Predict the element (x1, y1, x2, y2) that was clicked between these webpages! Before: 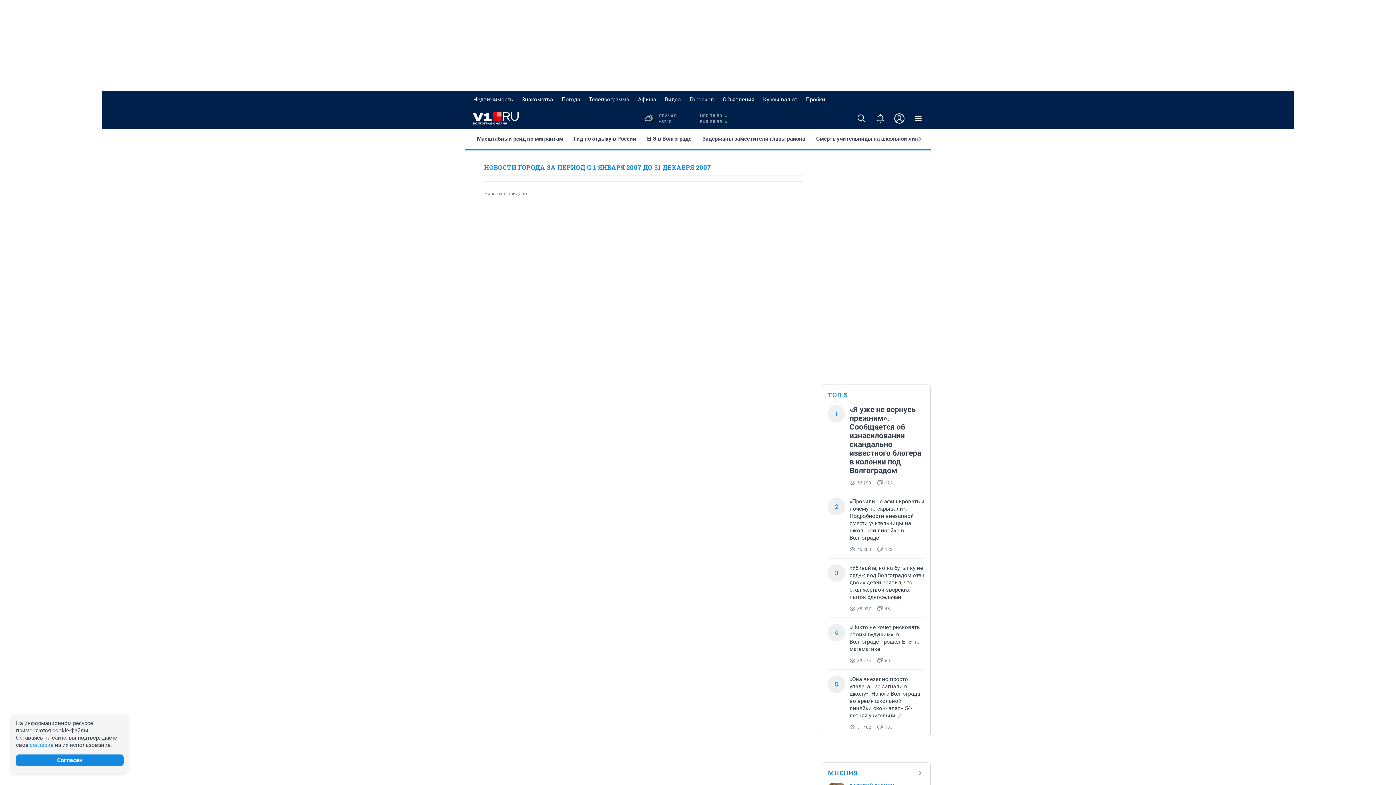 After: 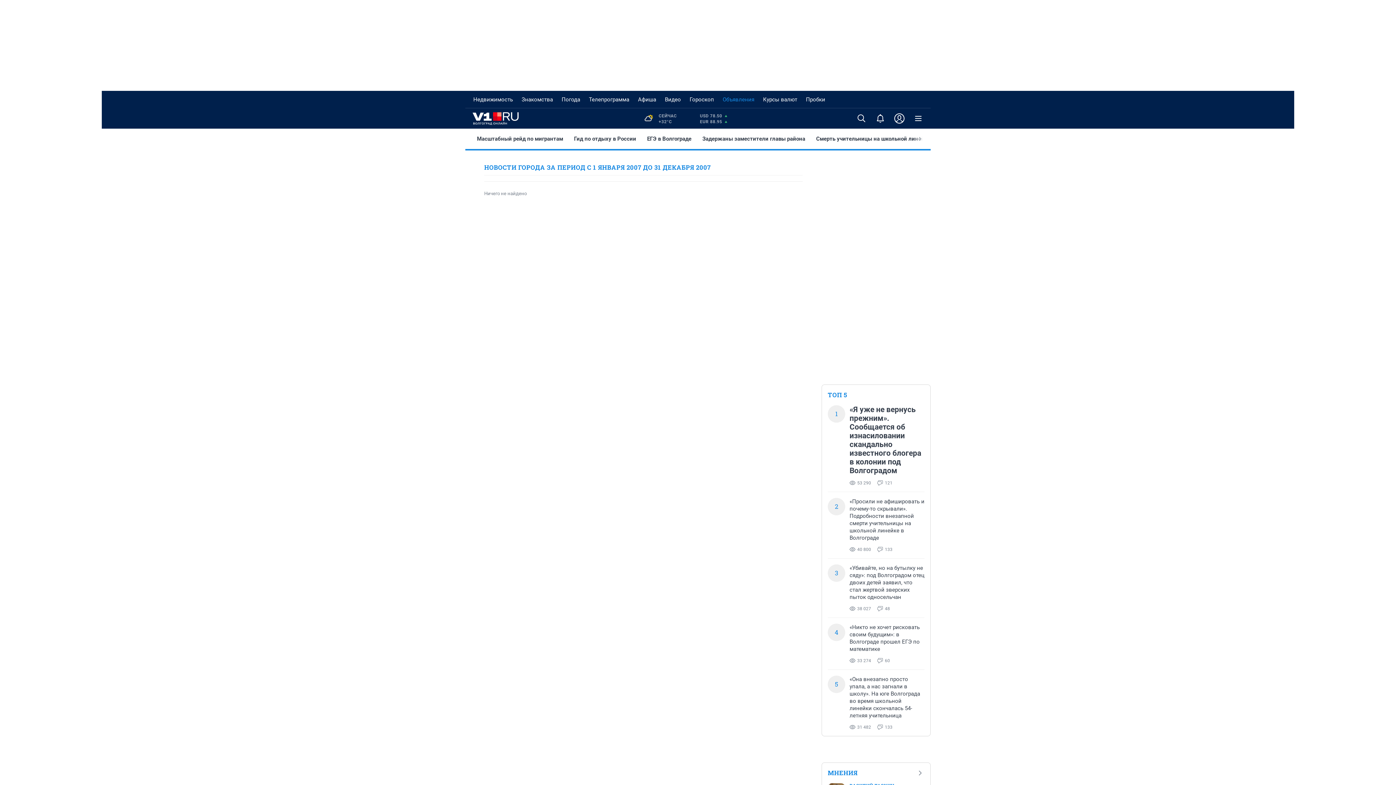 Action: bbox: (720, 94, 757, 104) label: Объявления